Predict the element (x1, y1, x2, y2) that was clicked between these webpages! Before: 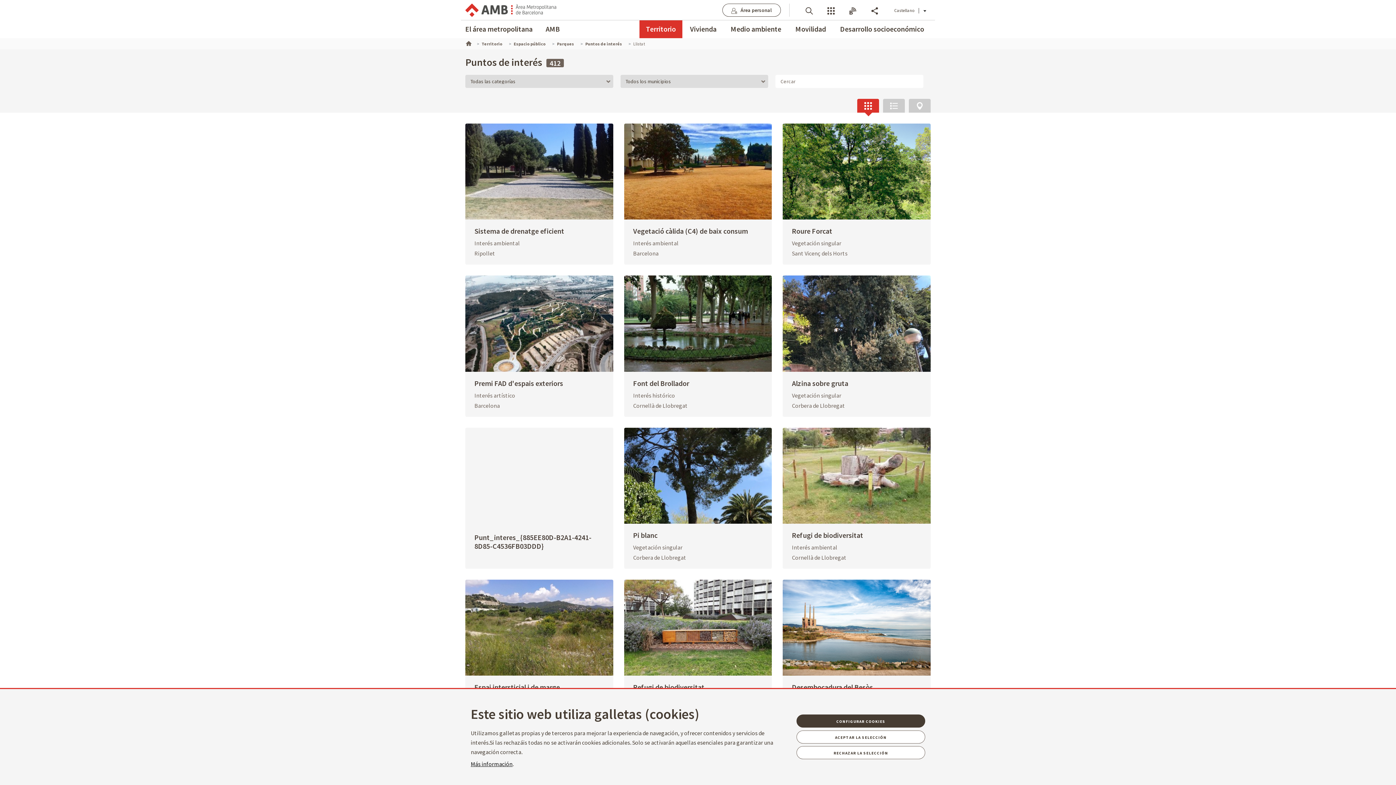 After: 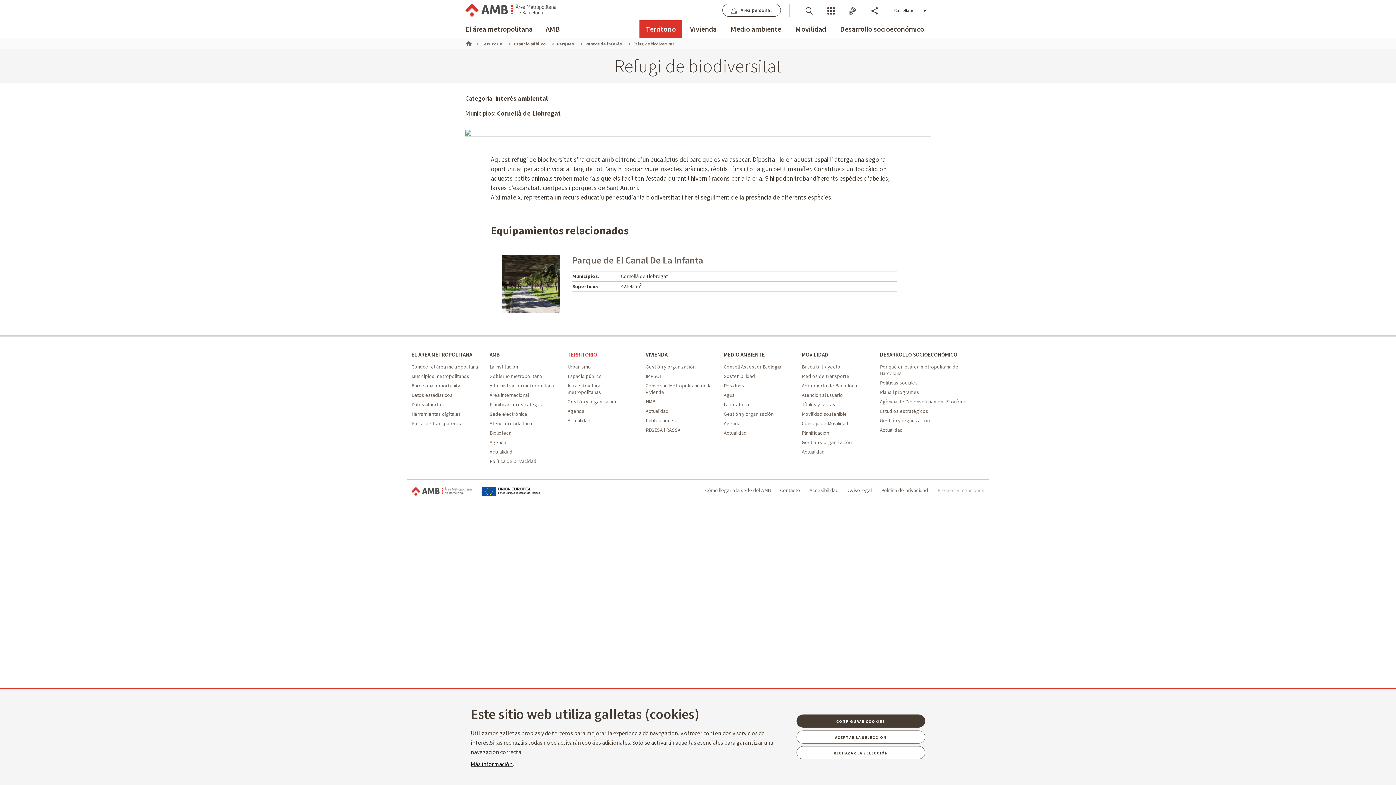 Action: label: Refugi de biodiversitat bbox: (792, 530, 863, 540)